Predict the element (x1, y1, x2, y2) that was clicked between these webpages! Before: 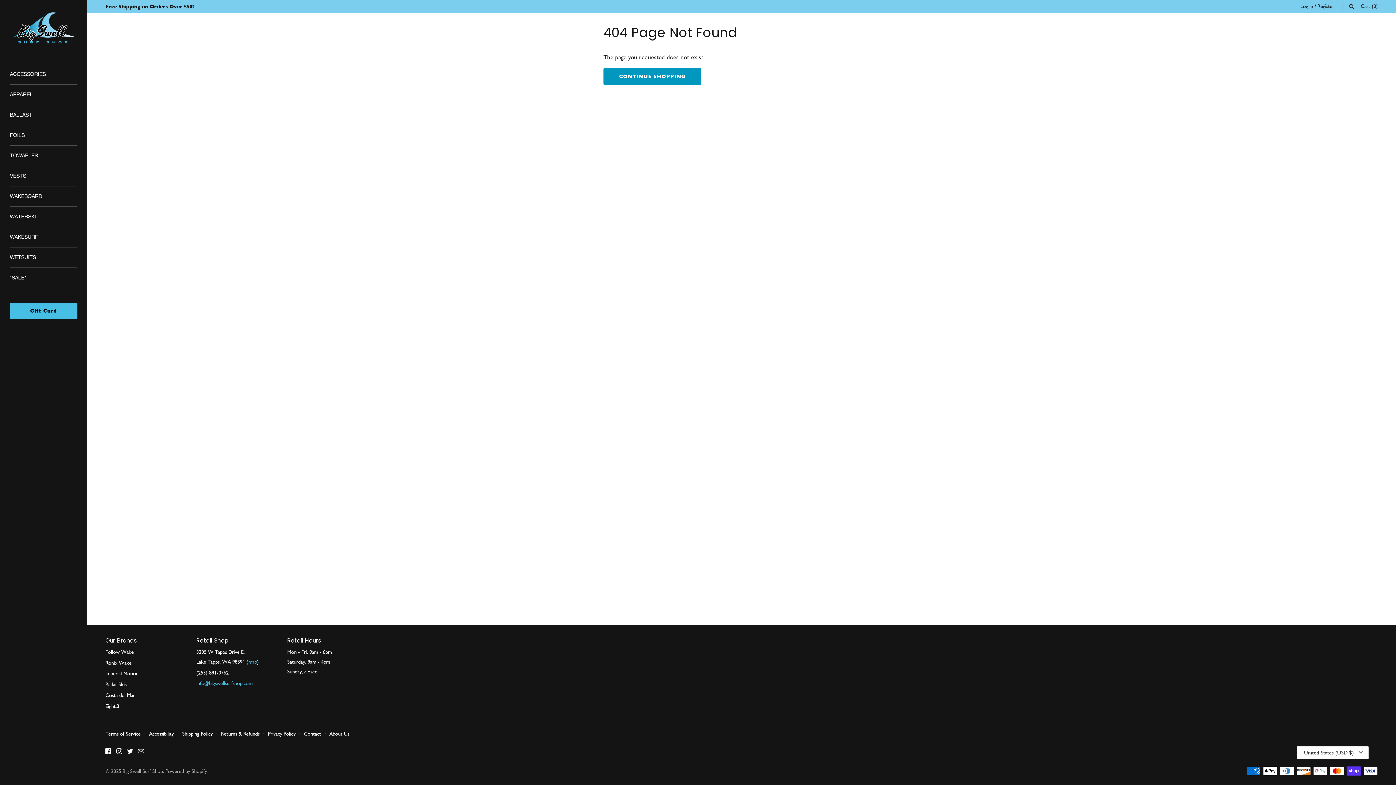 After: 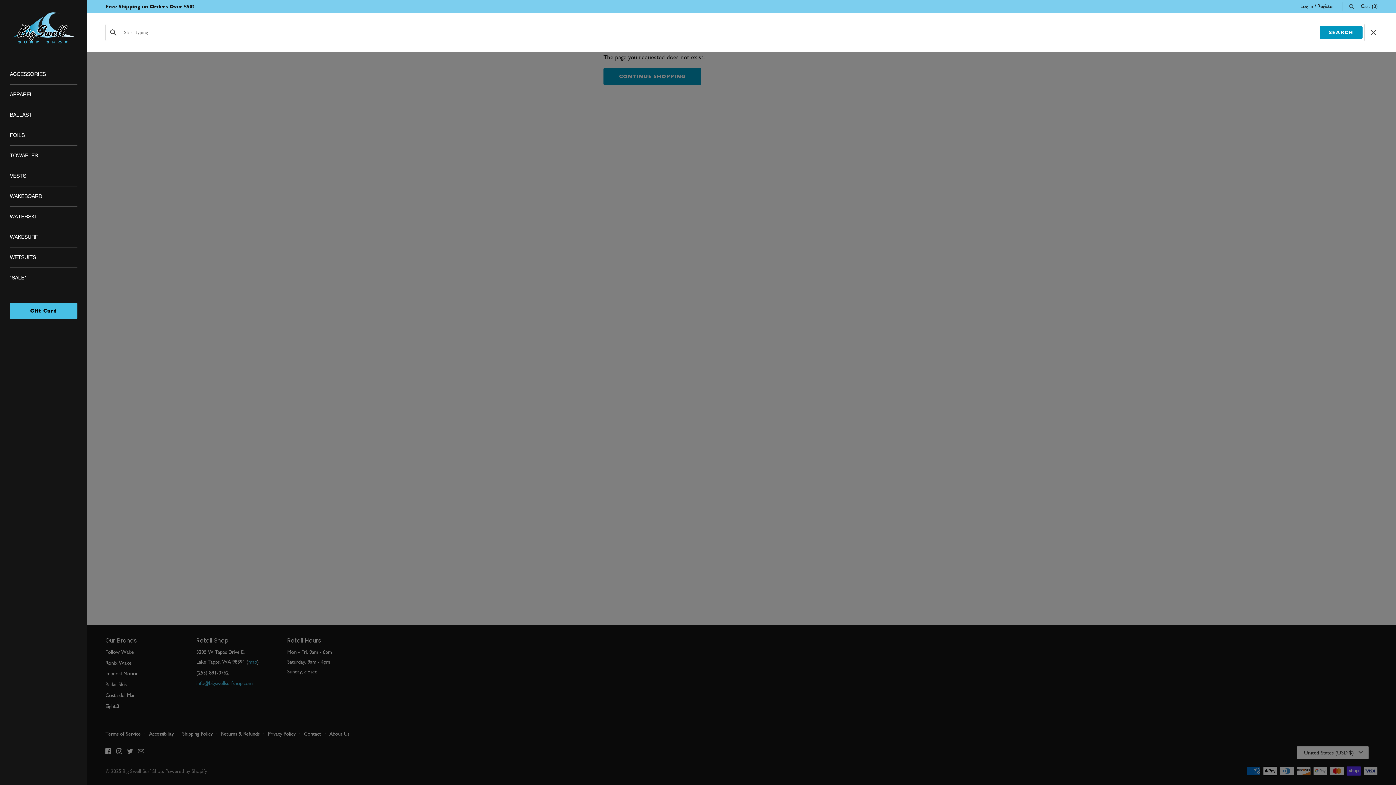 Action: bbox: (1348, 4, 1356, 9)